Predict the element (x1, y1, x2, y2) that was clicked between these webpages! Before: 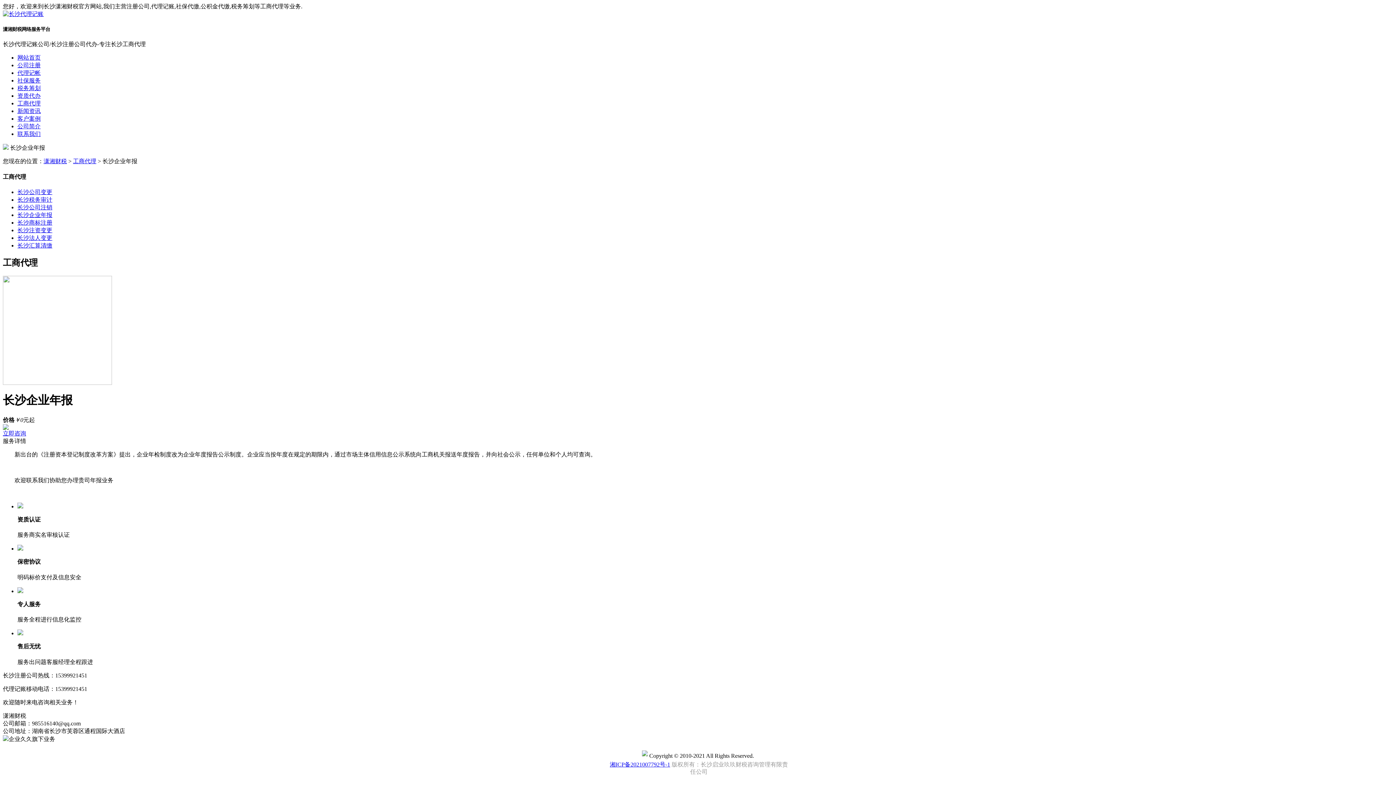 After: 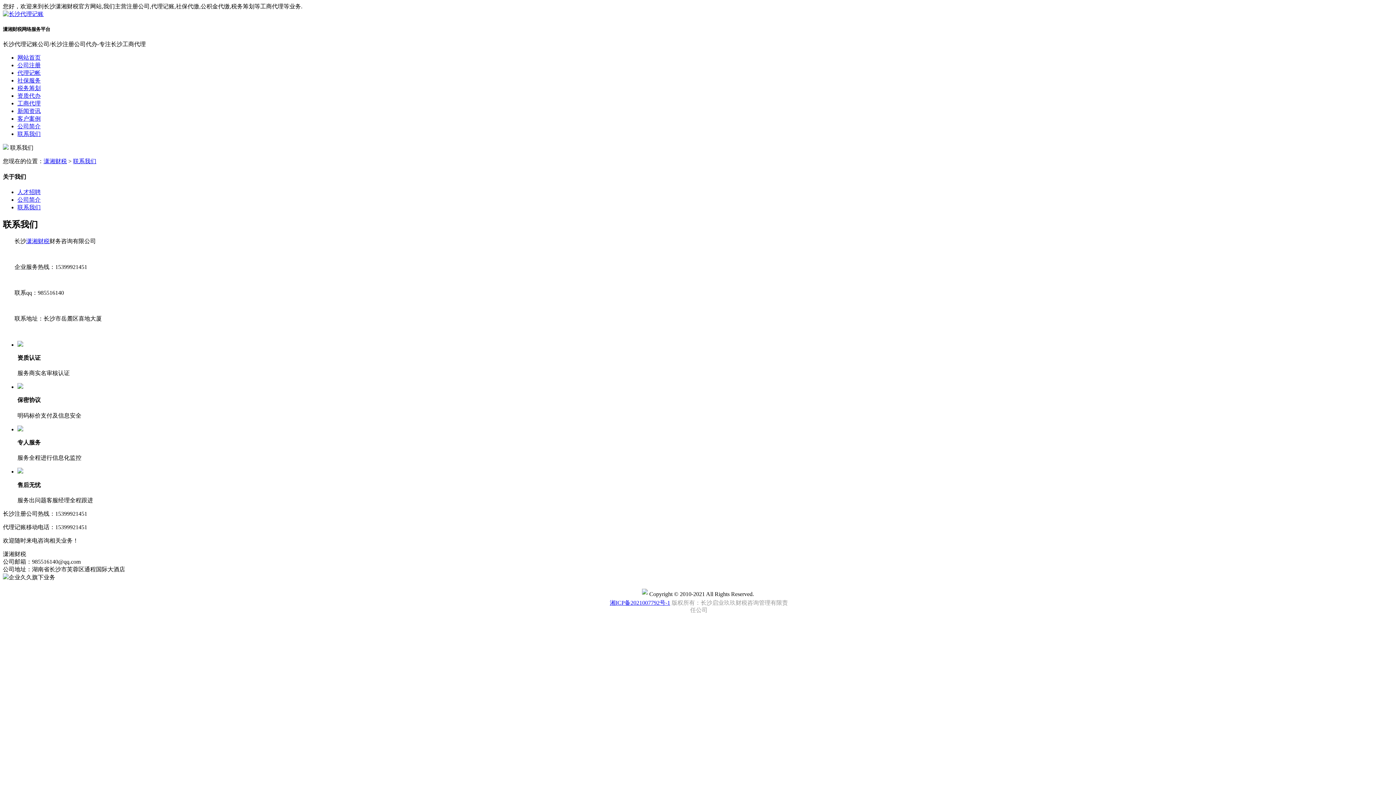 Action: label: 联系我们 bbox: (17, 131, 40, 137)